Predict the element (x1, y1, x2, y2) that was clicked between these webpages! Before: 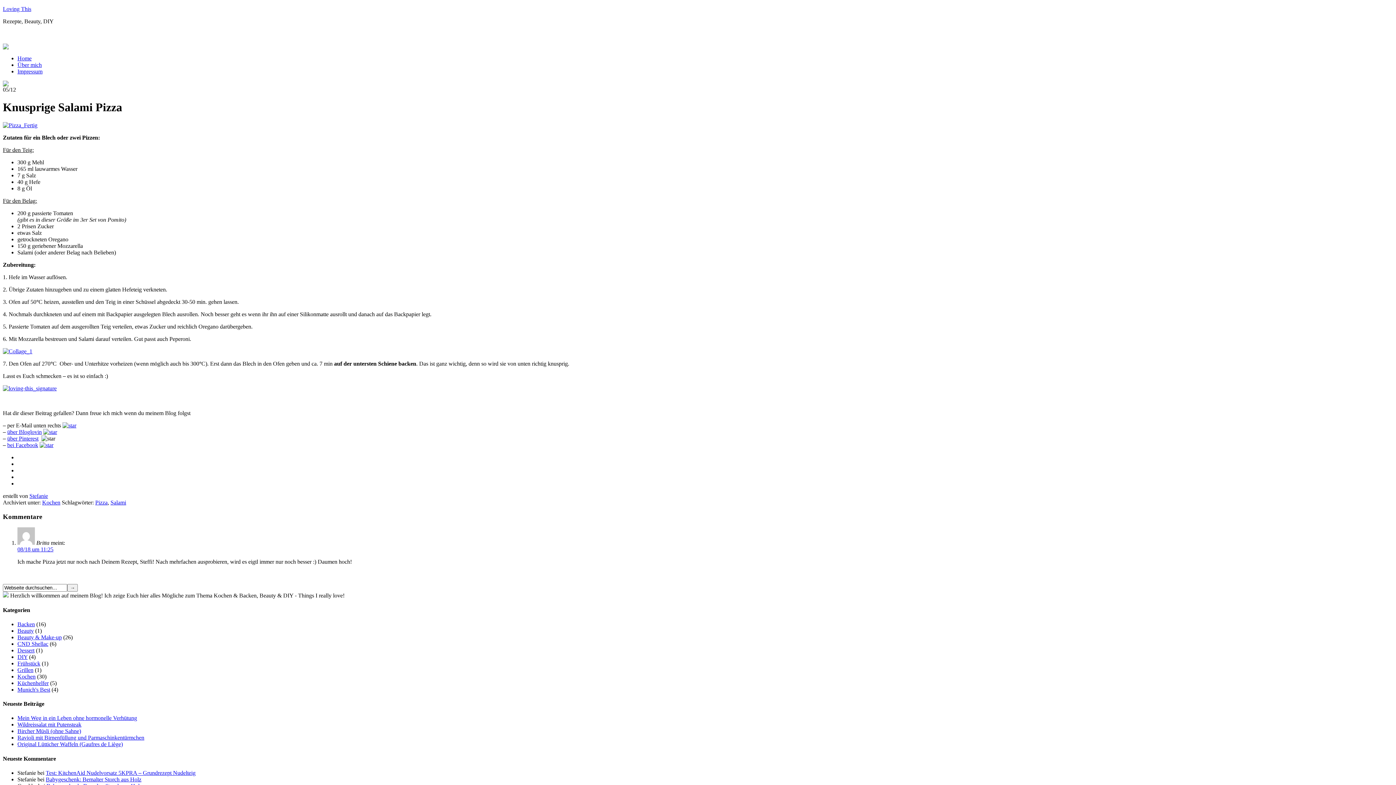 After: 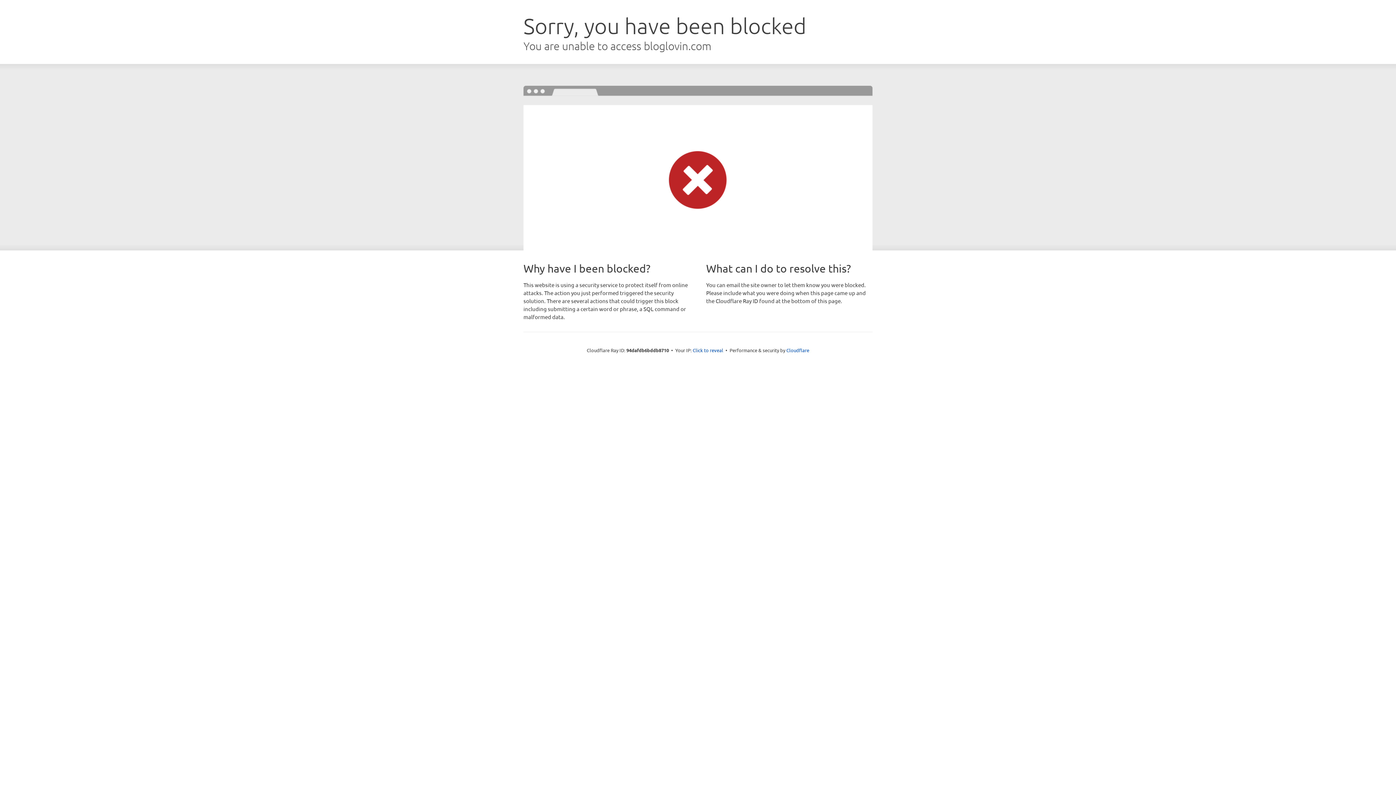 Action: bbox: (7, 429, 41, 435) label: über Bloglovin